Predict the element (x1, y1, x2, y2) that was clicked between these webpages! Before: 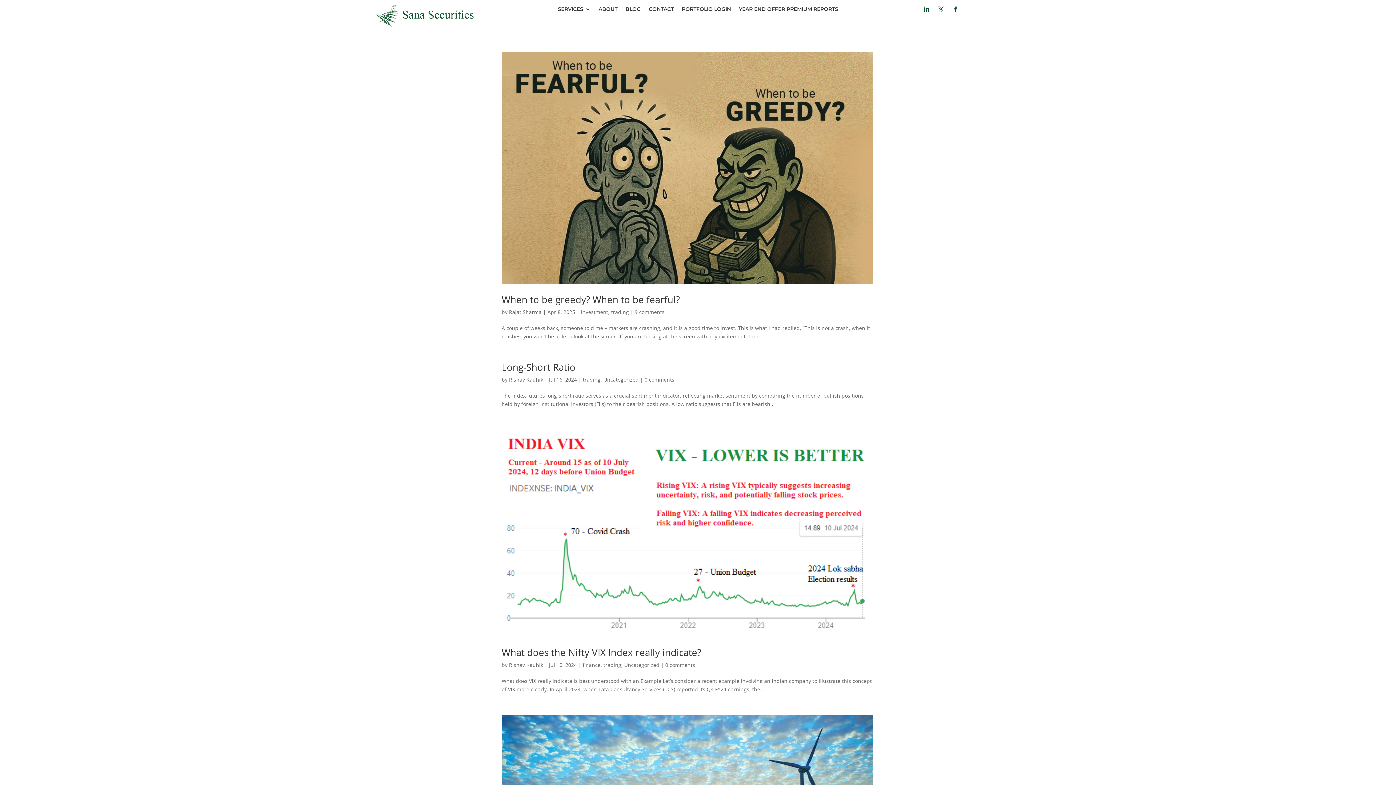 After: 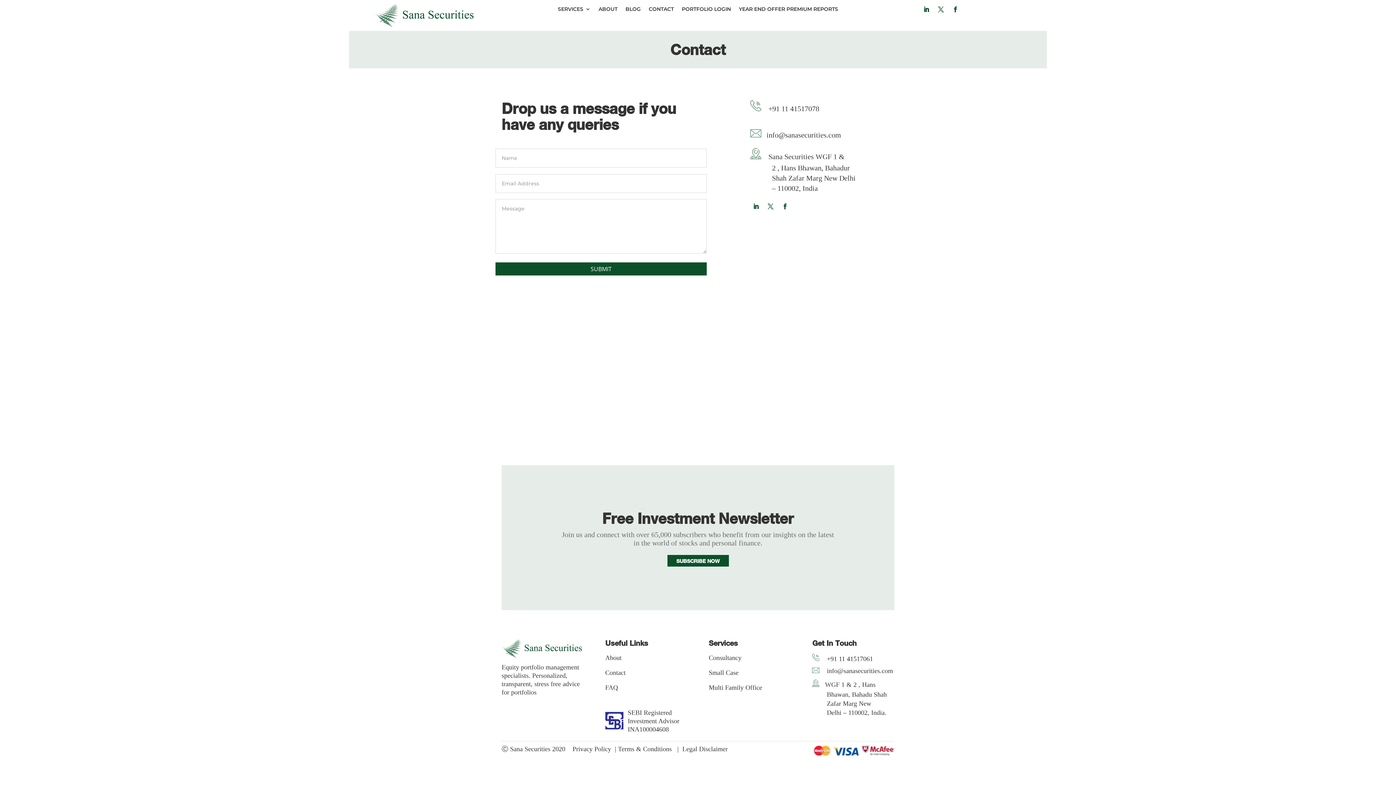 Action: bbox: (648, 6, 673, 14) label: CONTACT